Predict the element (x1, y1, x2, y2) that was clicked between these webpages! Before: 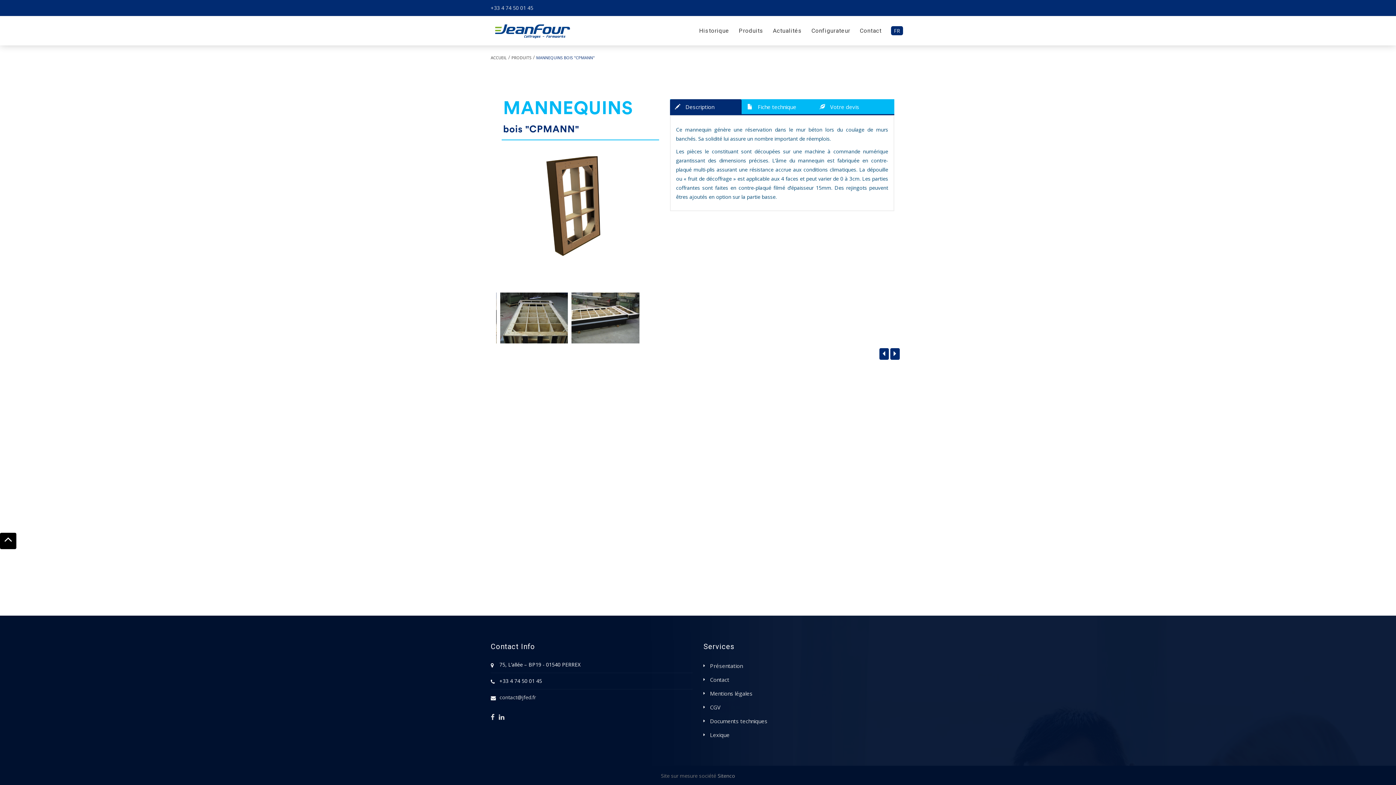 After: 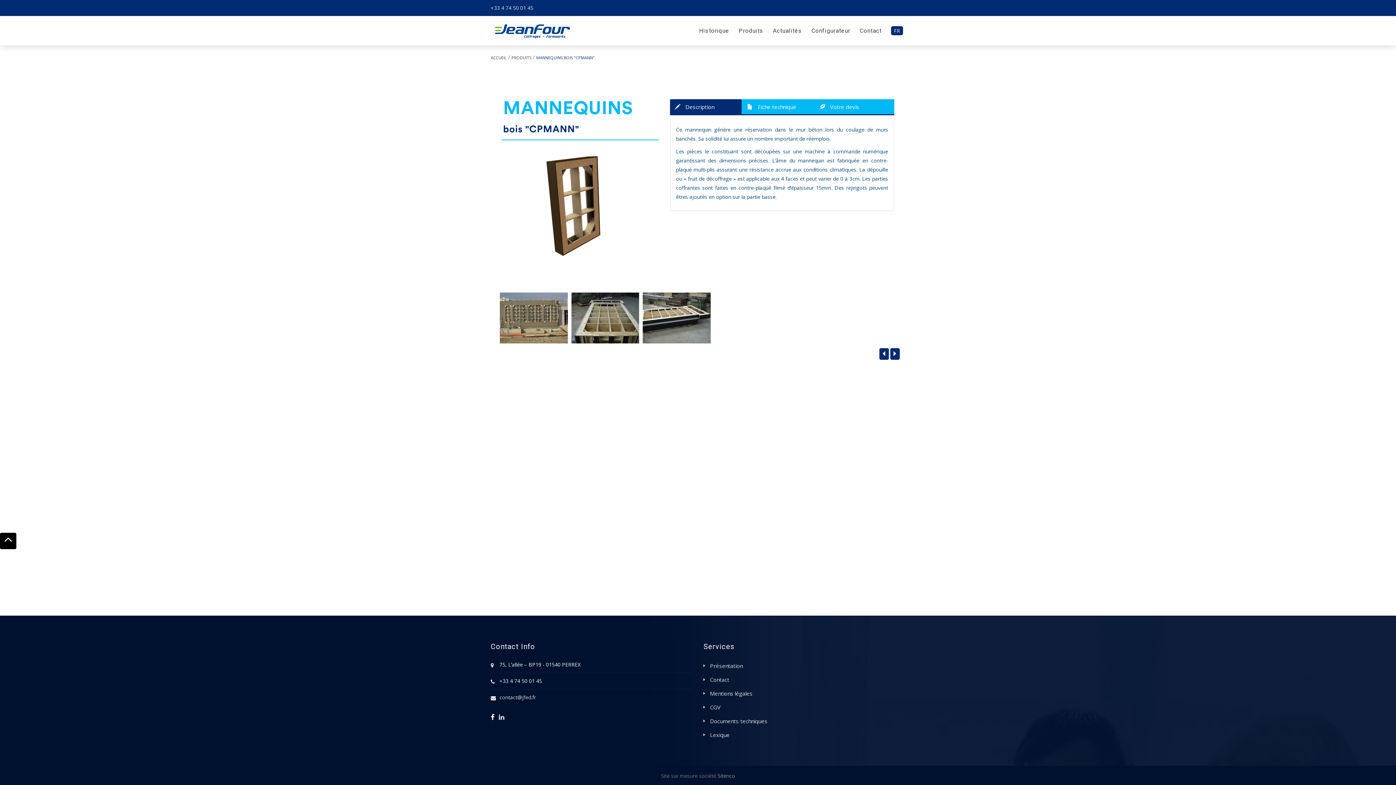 Action: bbox: (490, 713, 497, 721)